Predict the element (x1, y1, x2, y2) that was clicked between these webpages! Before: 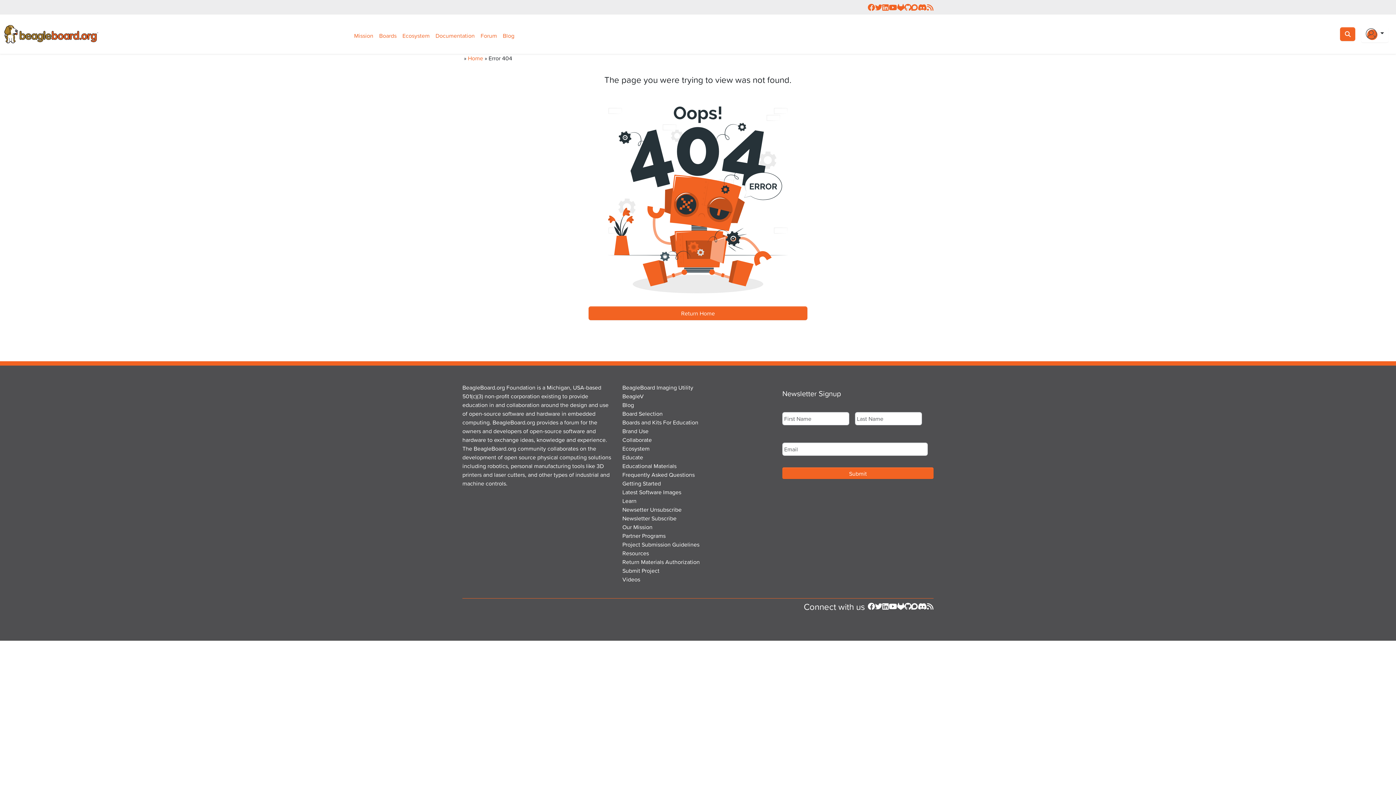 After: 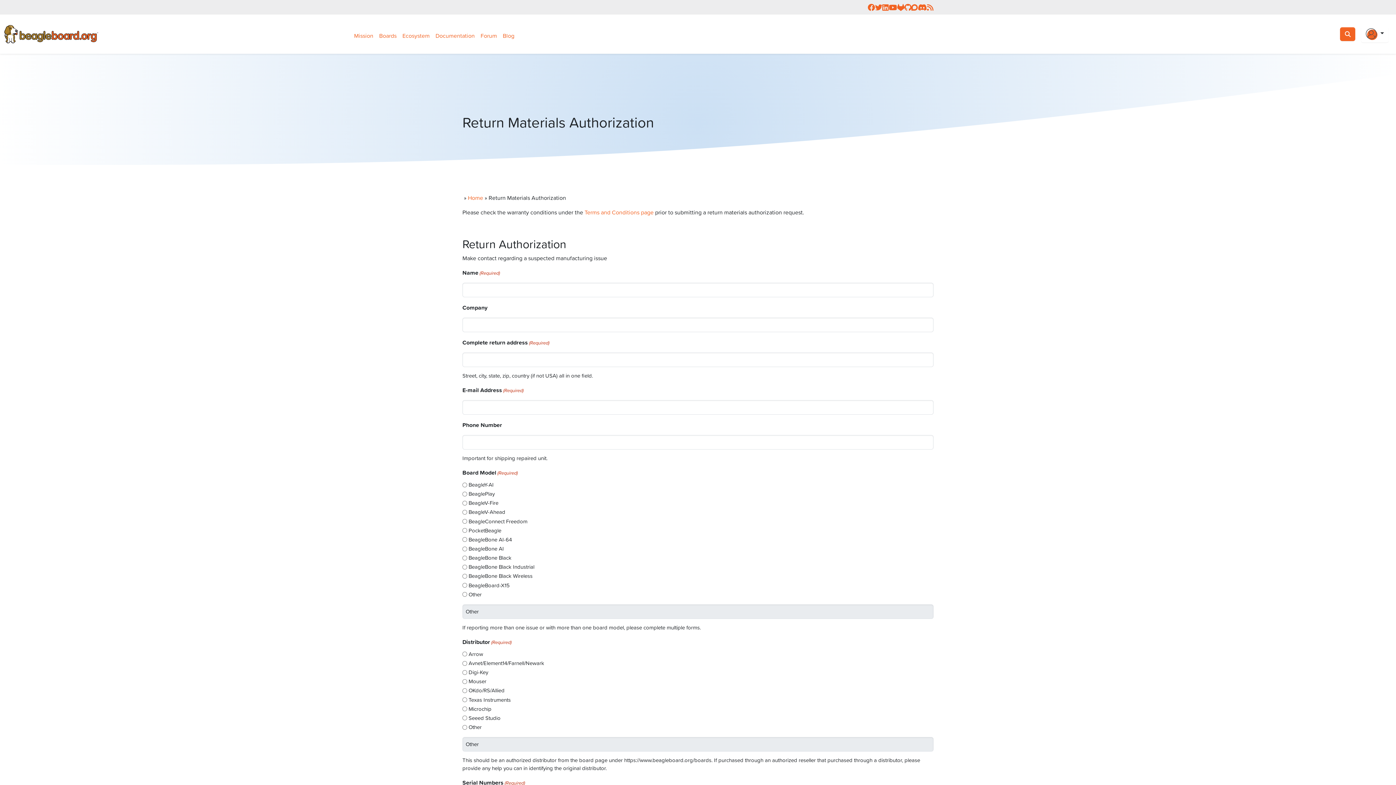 Action: bbox: (622, 557, 700, 566) label: Return Materials Authorization